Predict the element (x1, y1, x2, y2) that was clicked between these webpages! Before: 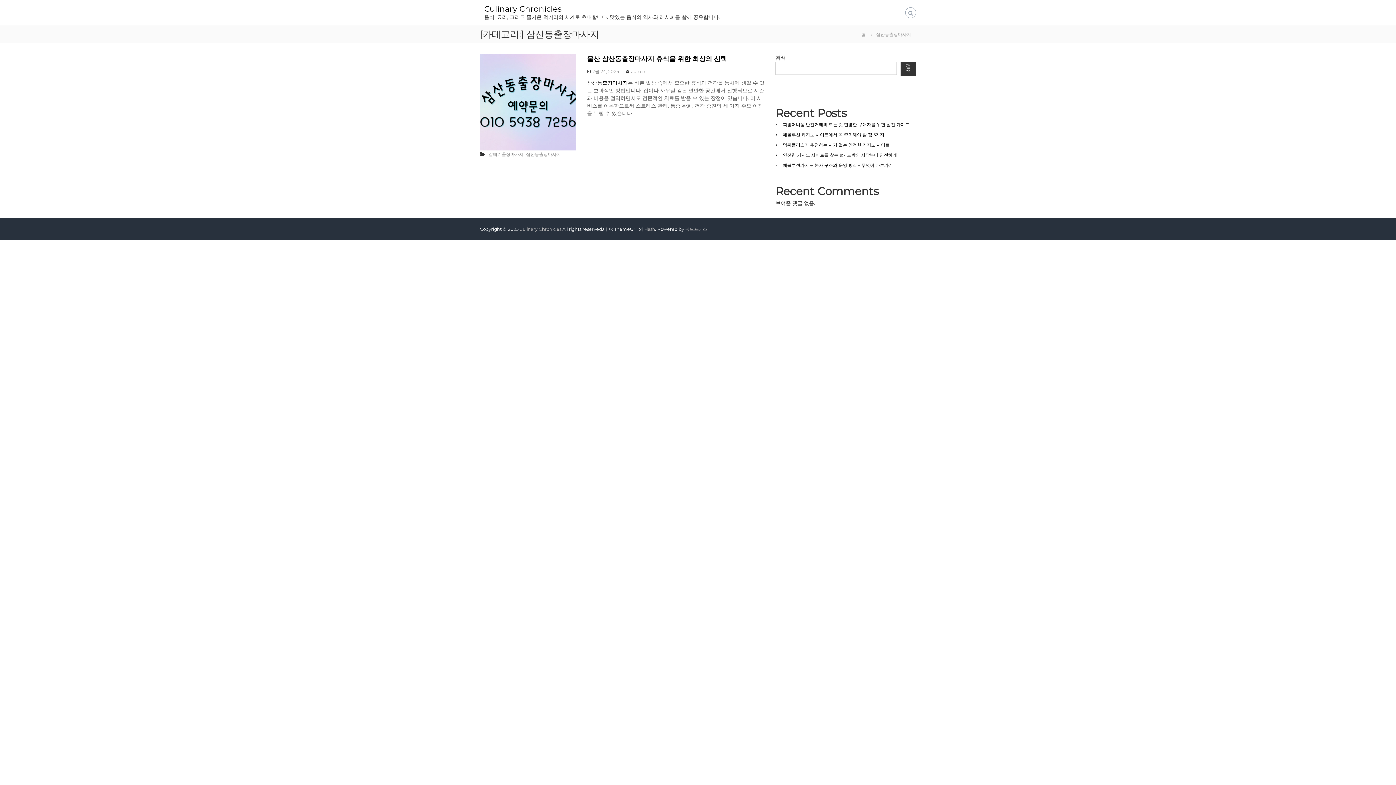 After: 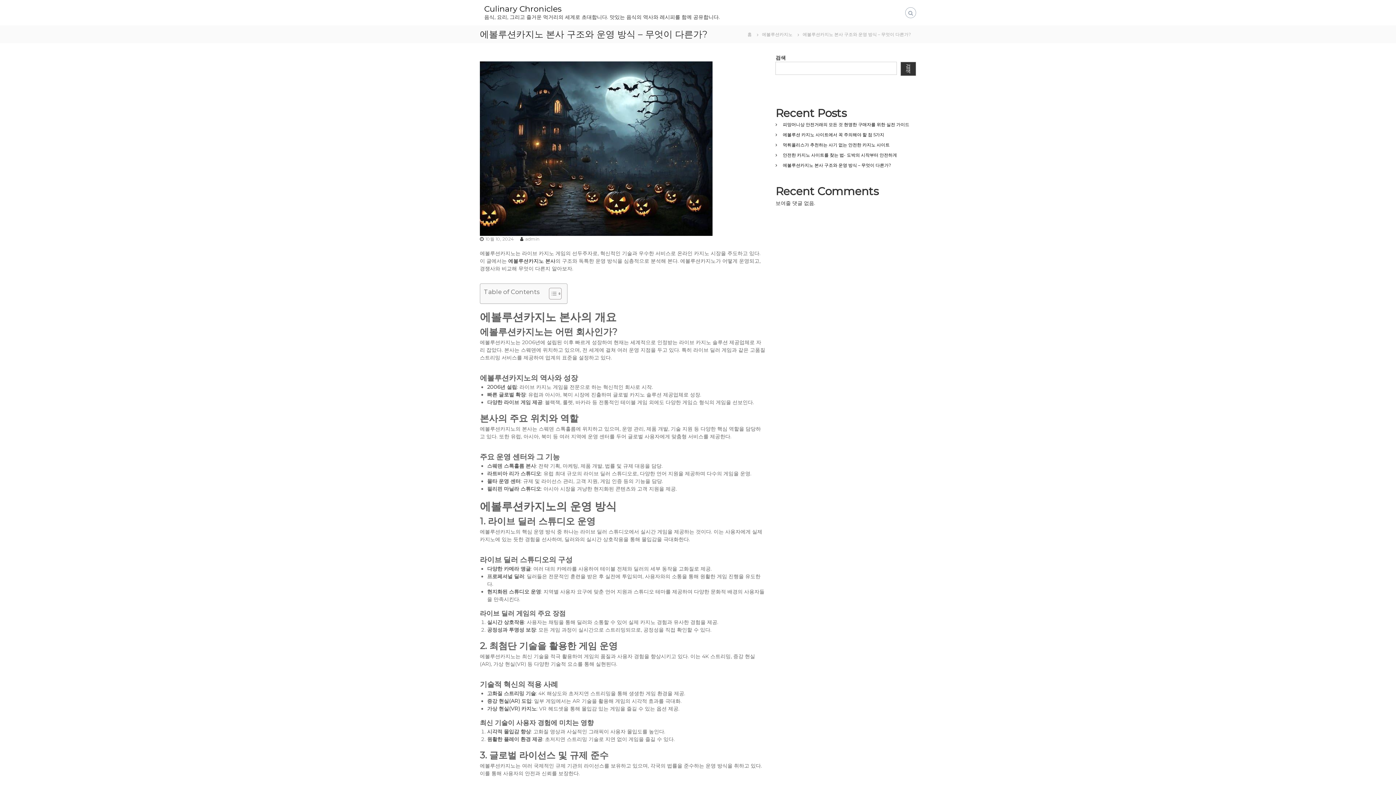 Action: bbox: (783, 162, 891, 167) label: 에볼루션카지노 본사 구조와 운영 방식 – 무엇이 다른가?